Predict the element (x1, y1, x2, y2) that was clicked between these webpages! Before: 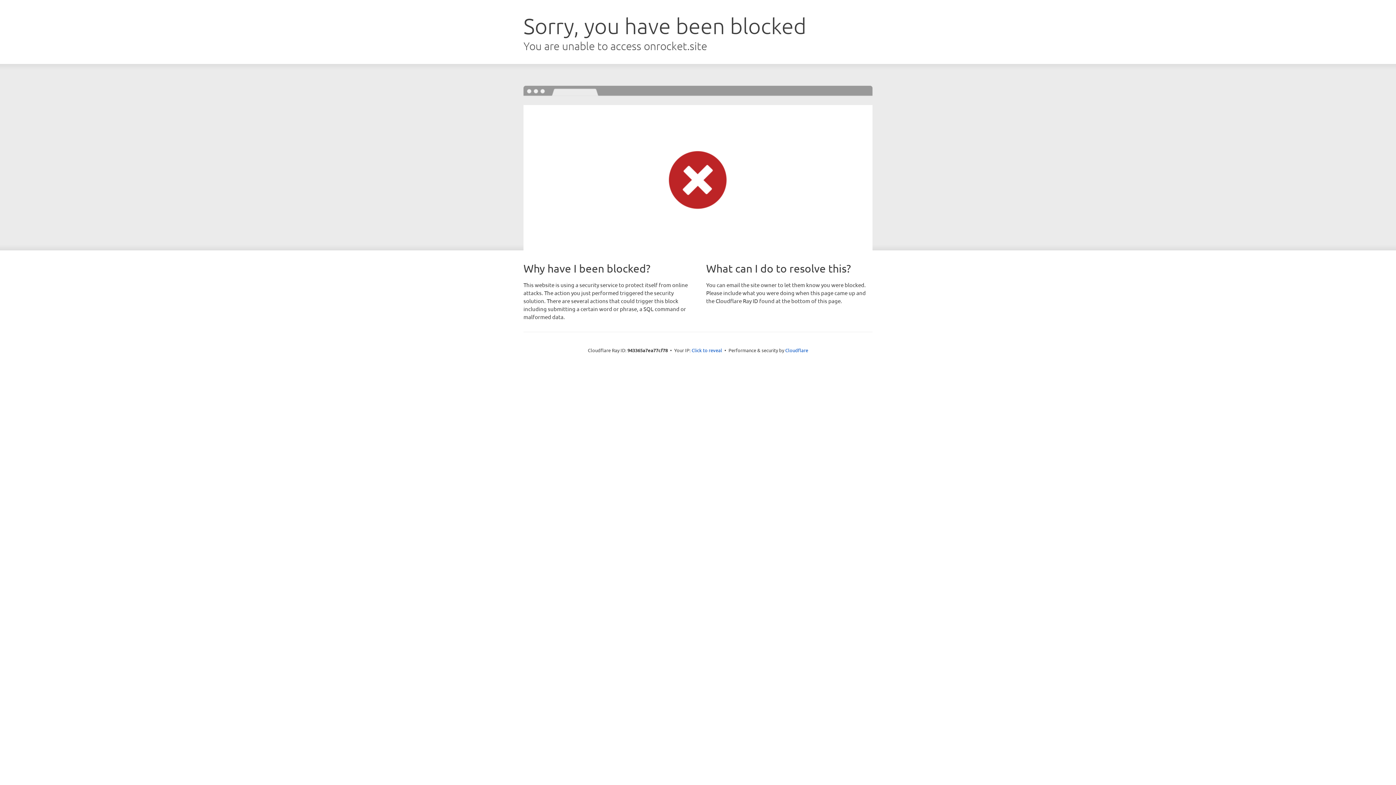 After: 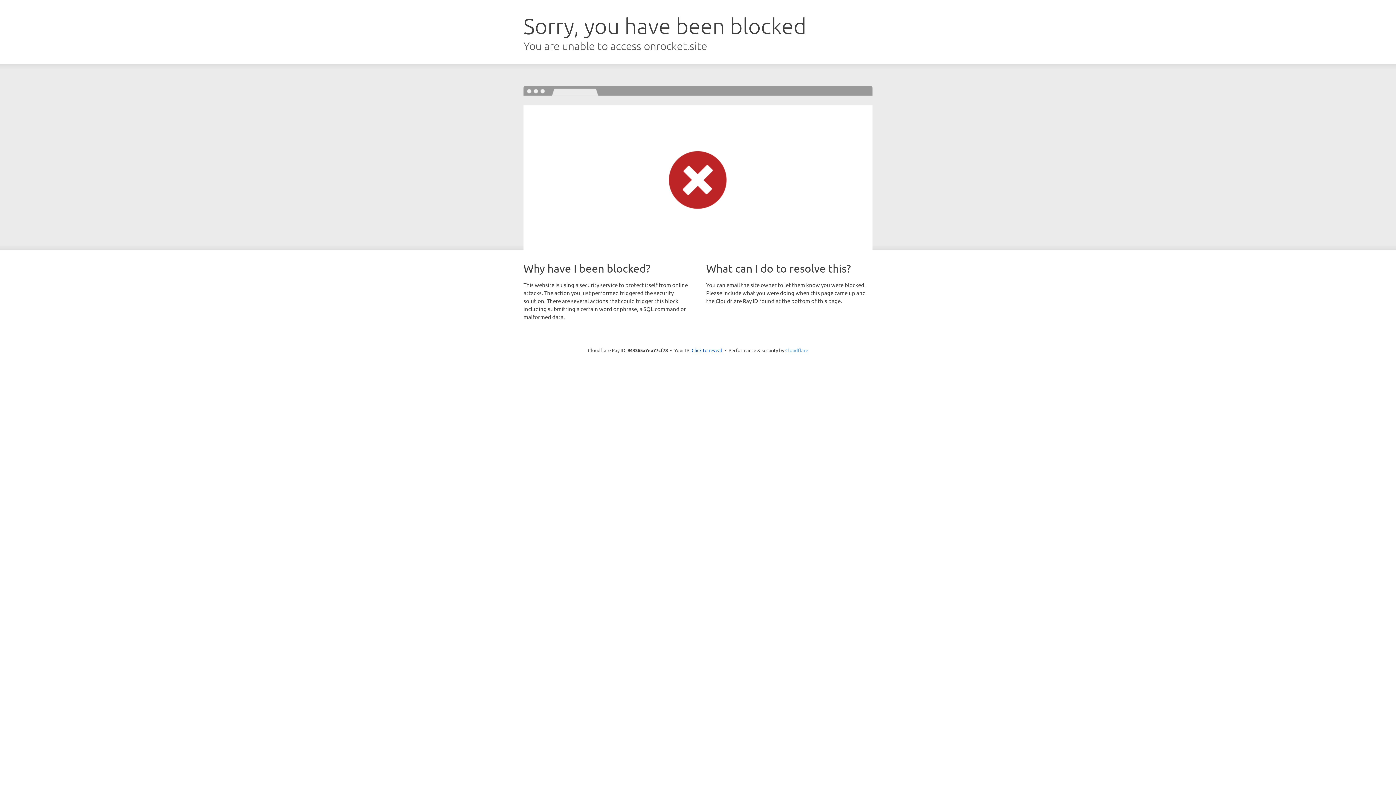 Action: label: Cloudflare bbox: (785, 347, 808, 353)